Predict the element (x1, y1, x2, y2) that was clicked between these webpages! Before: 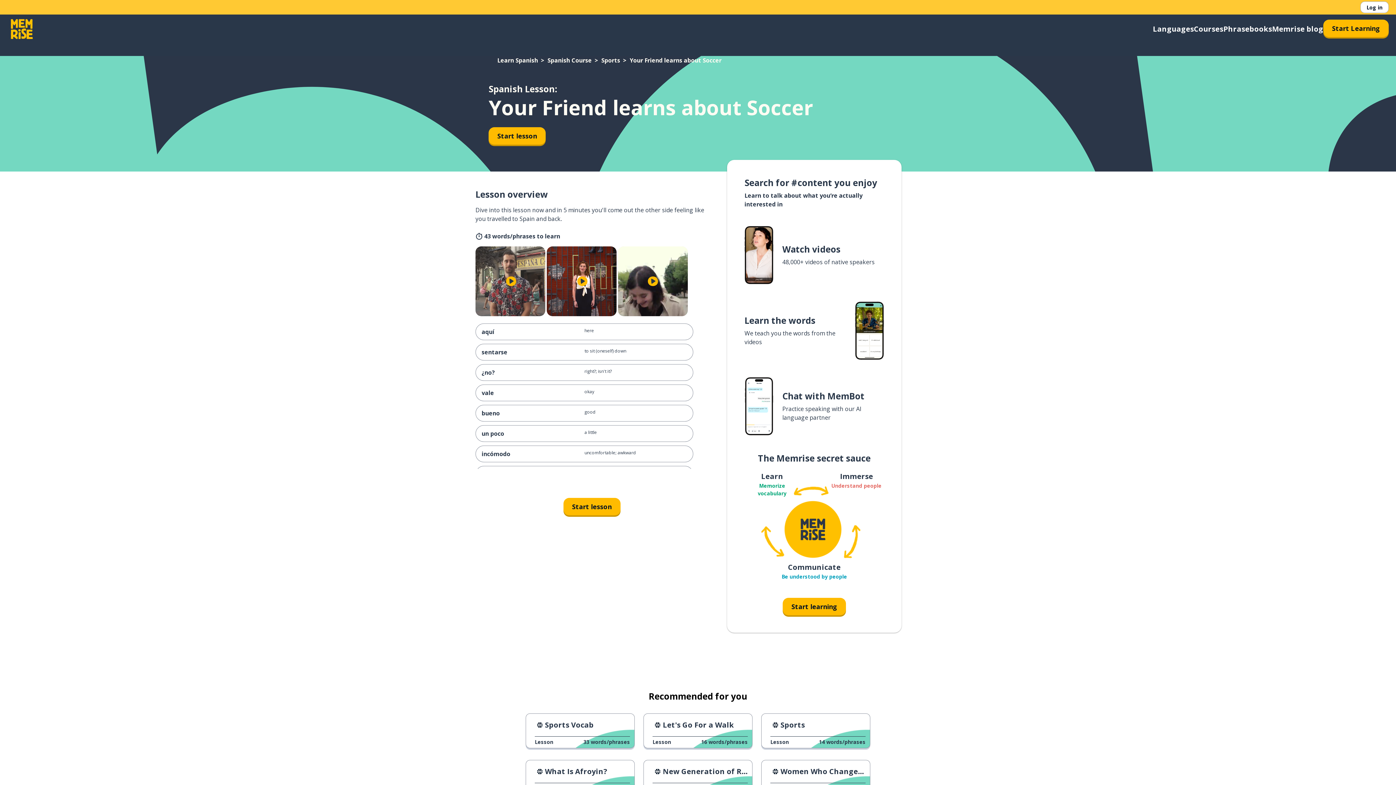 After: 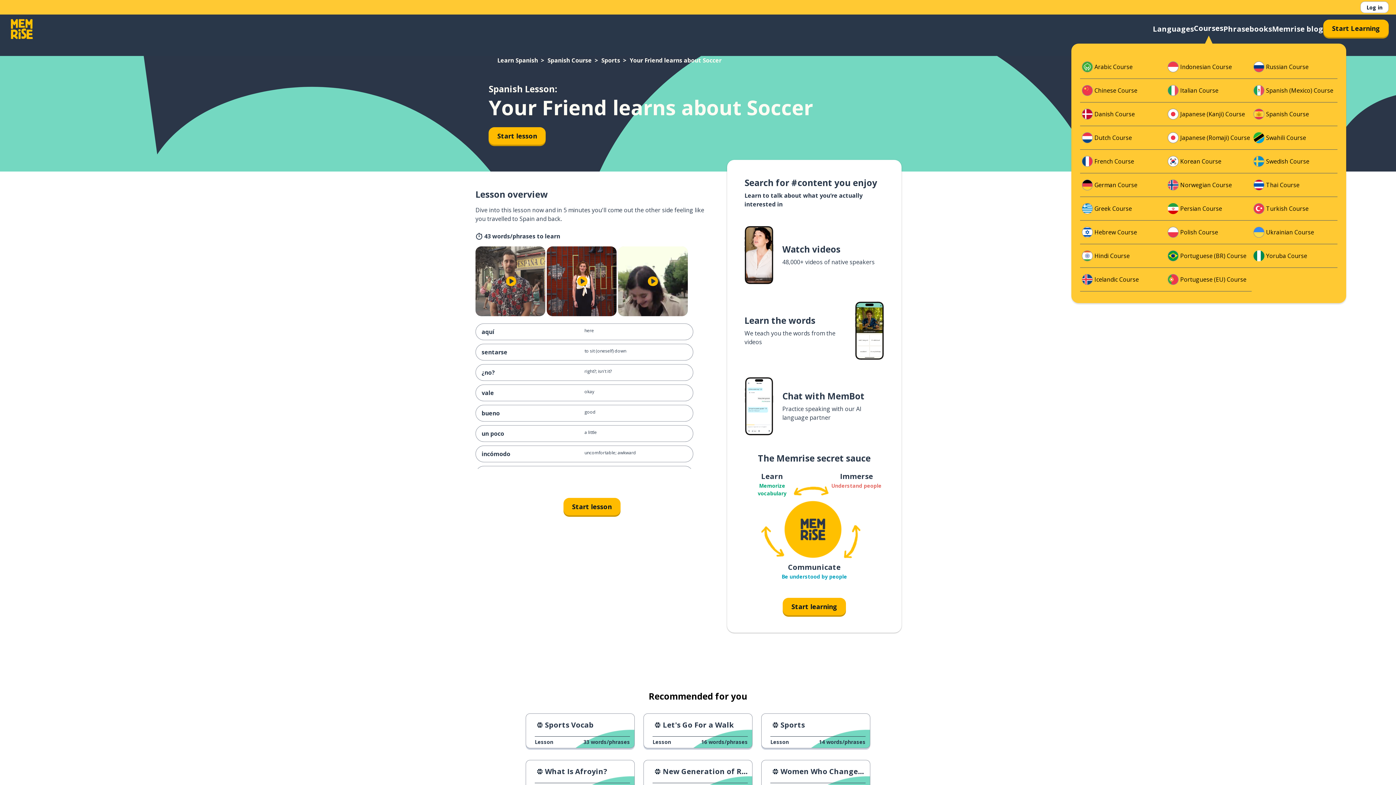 Action: bbox: (1194, 23, 1223, 34) label: Courses